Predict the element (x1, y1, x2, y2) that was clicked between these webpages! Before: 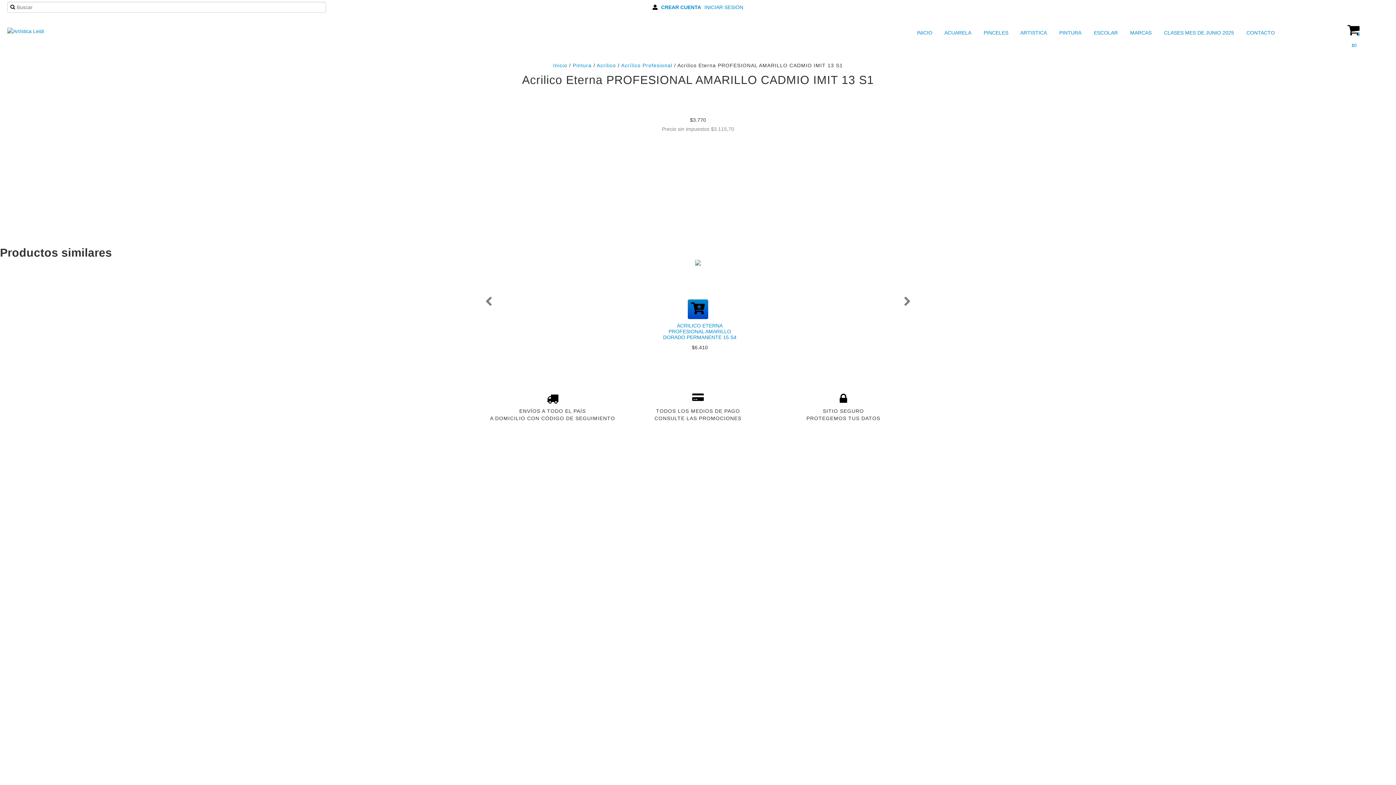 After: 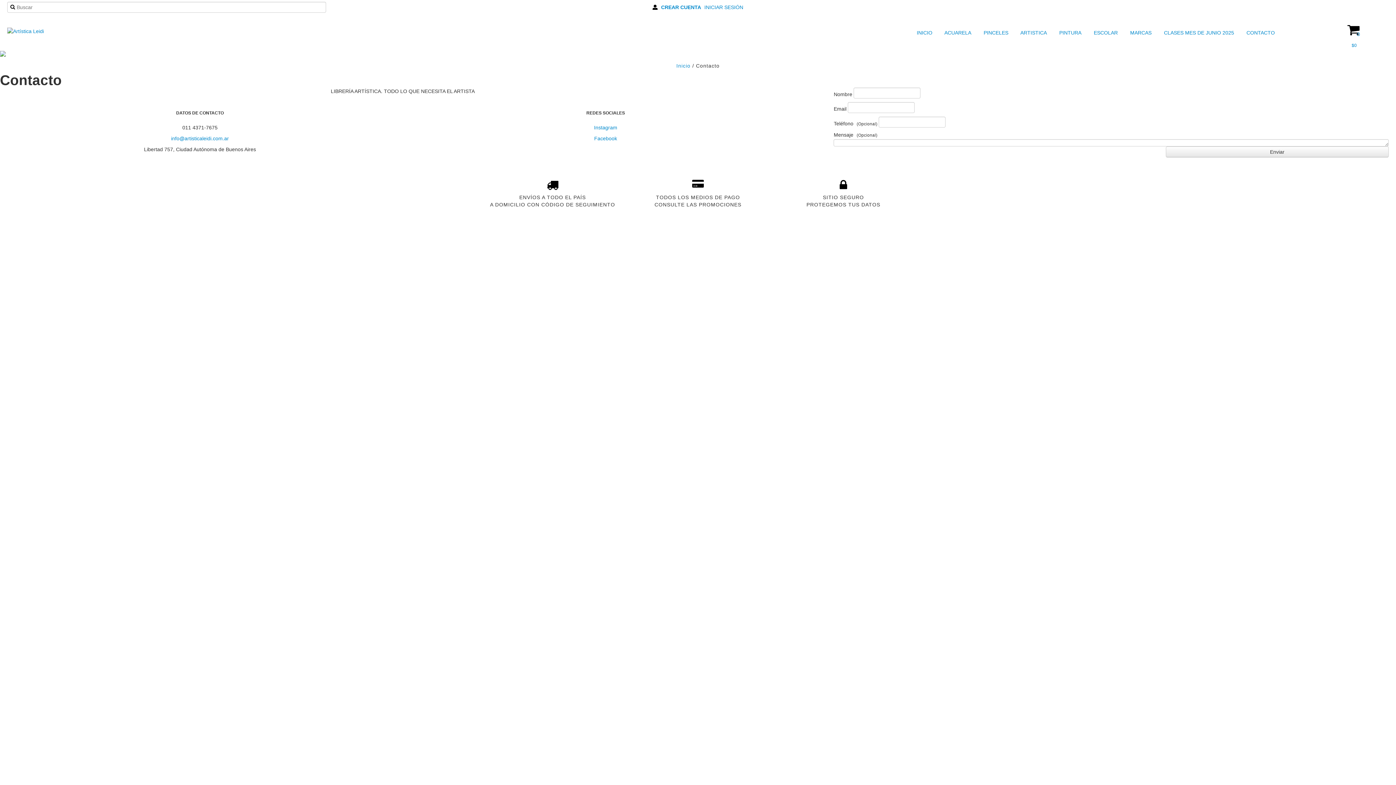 Action: bbox: (1237, 27, 1277, 38) label:  CONTACTO